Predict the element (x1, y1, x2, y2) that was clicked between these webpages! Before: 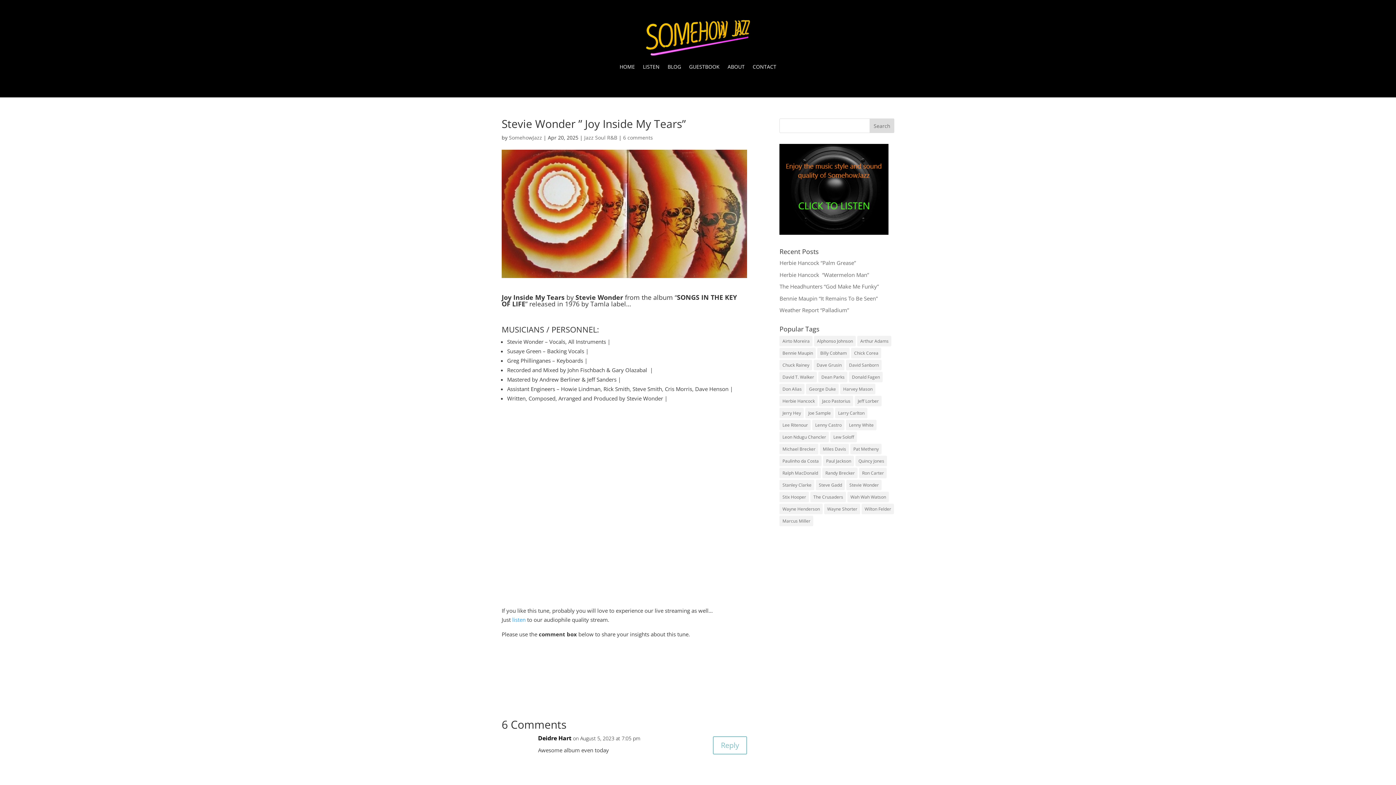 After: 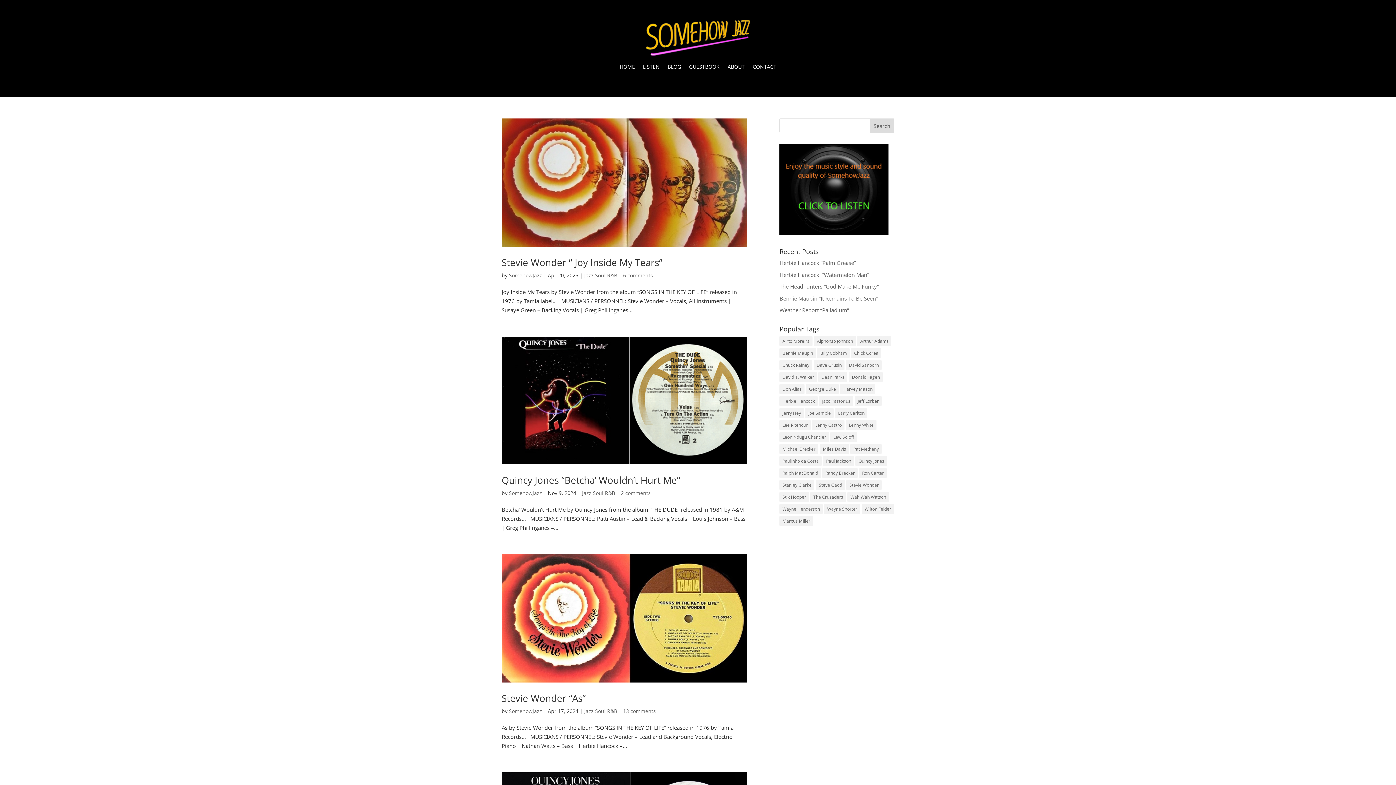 Action: label: Jazz Soul R&B bbox: (584, 134, 617, 141)